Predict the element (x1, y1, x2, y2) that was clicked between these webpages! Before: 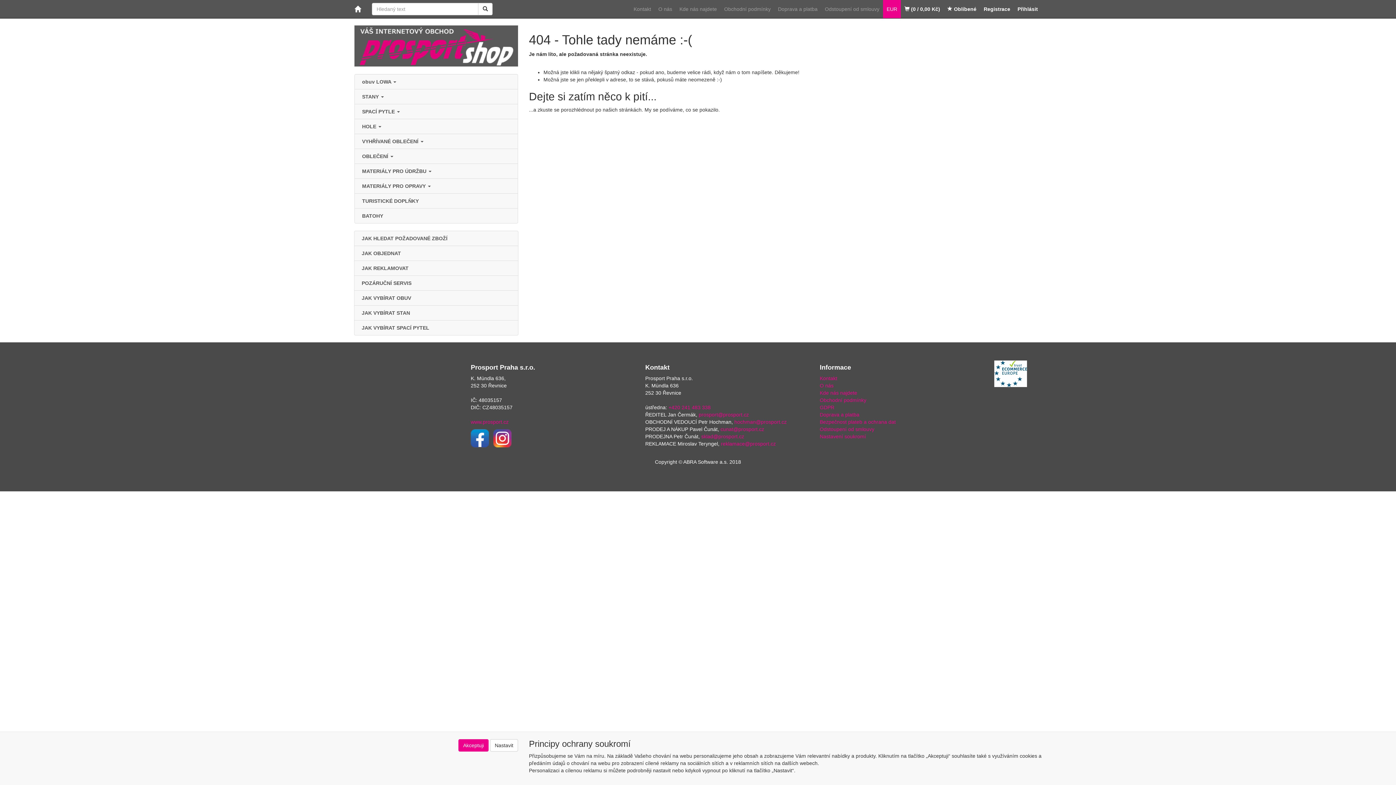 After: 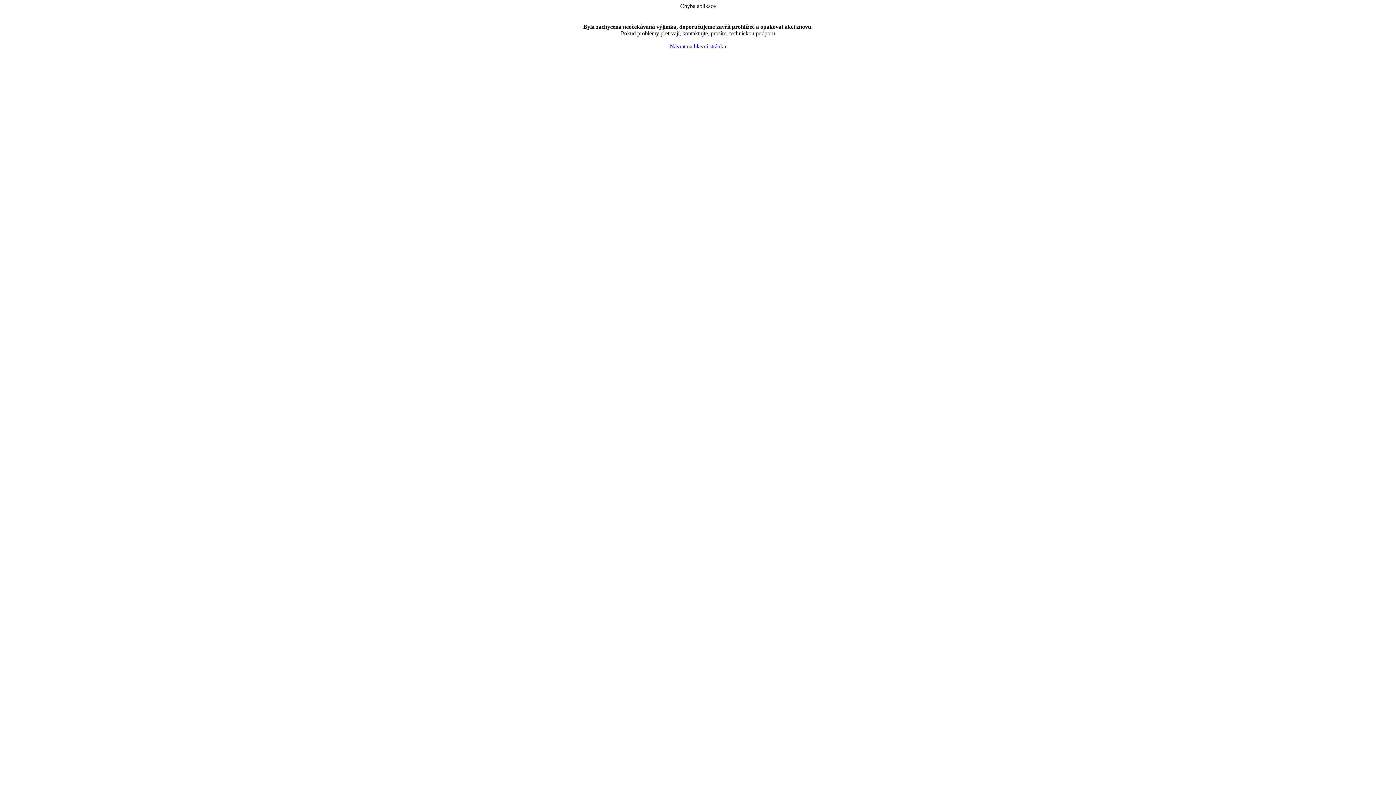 Action: bbox: (458, 739, 488, 752) label: Akceptuji